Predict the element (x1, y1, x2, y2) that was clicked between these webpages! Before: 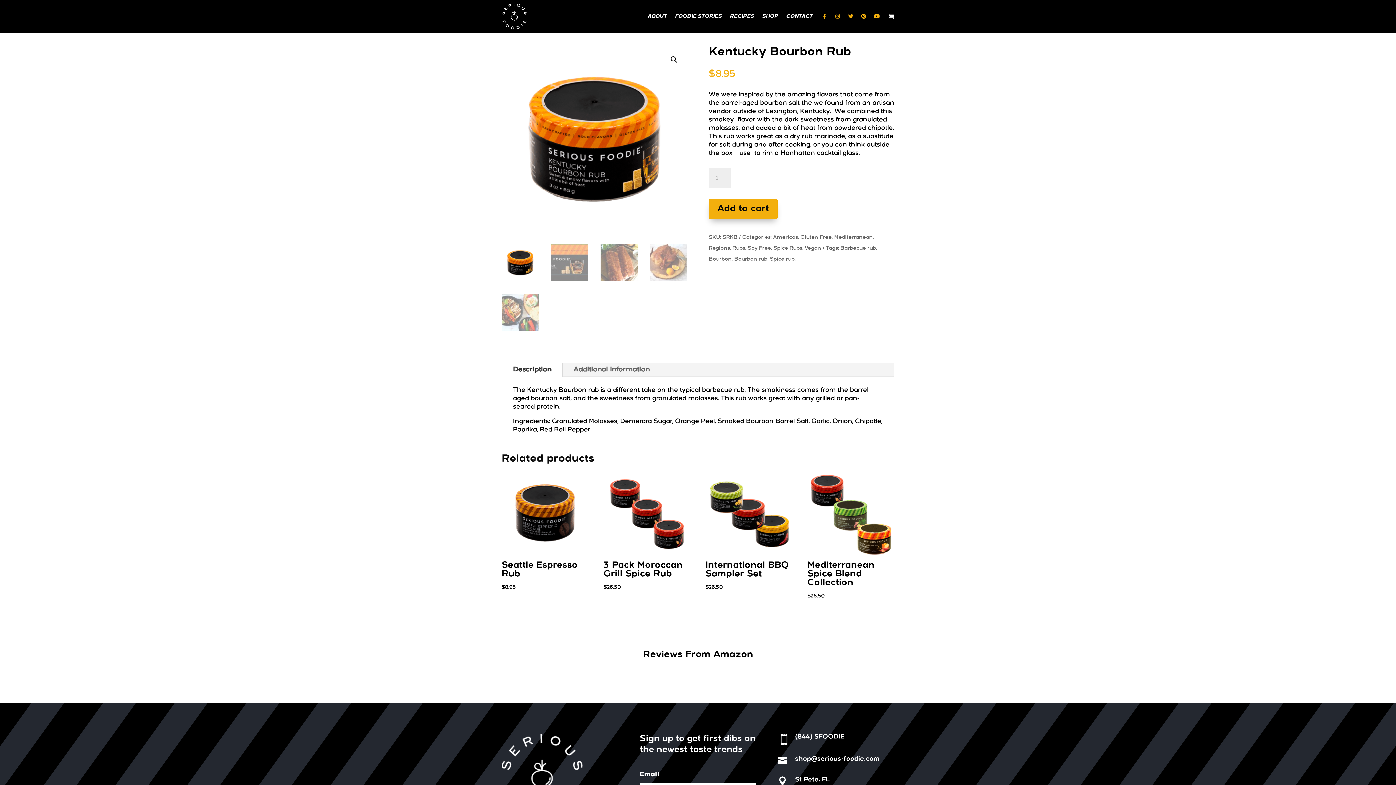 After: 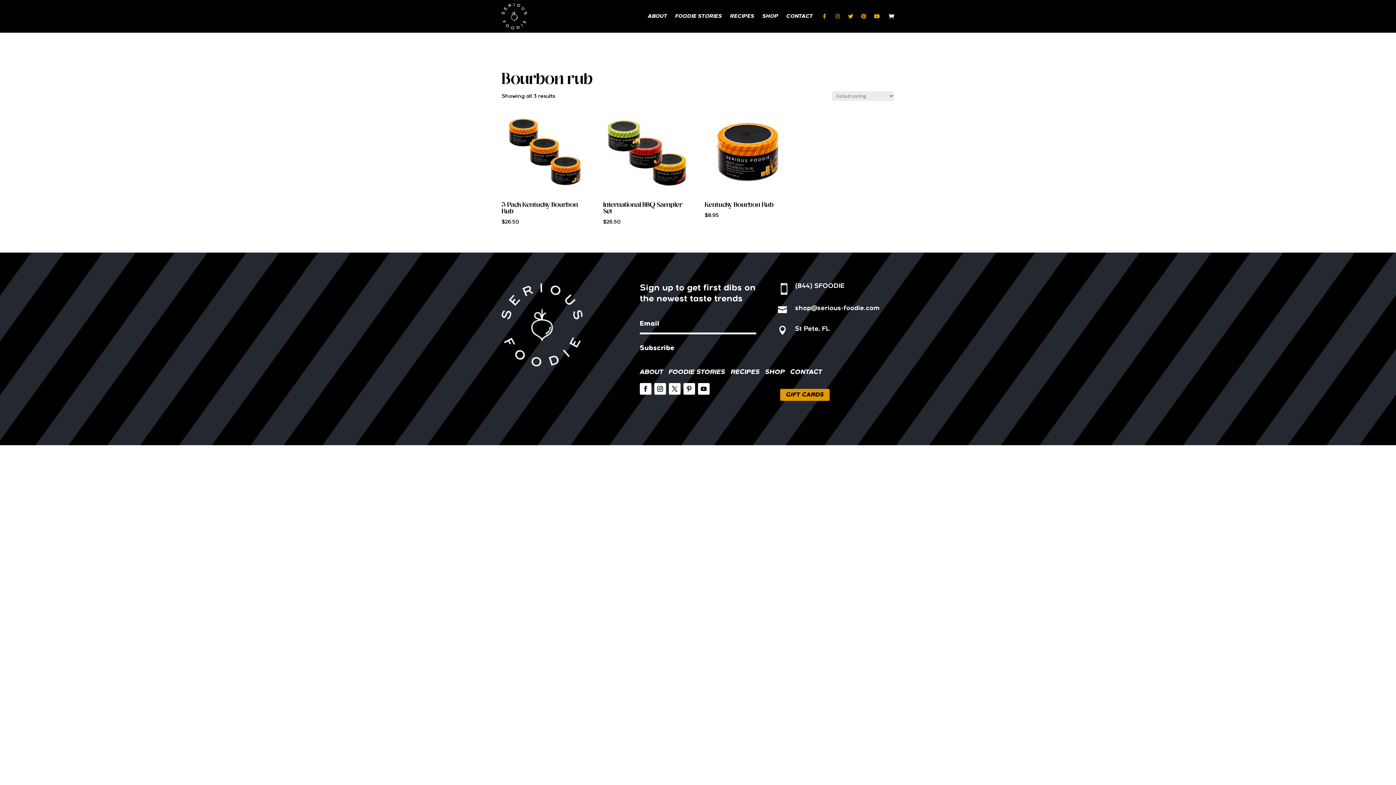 Action: bbox: (734, 256, 767, 262) label: Bourbon rub